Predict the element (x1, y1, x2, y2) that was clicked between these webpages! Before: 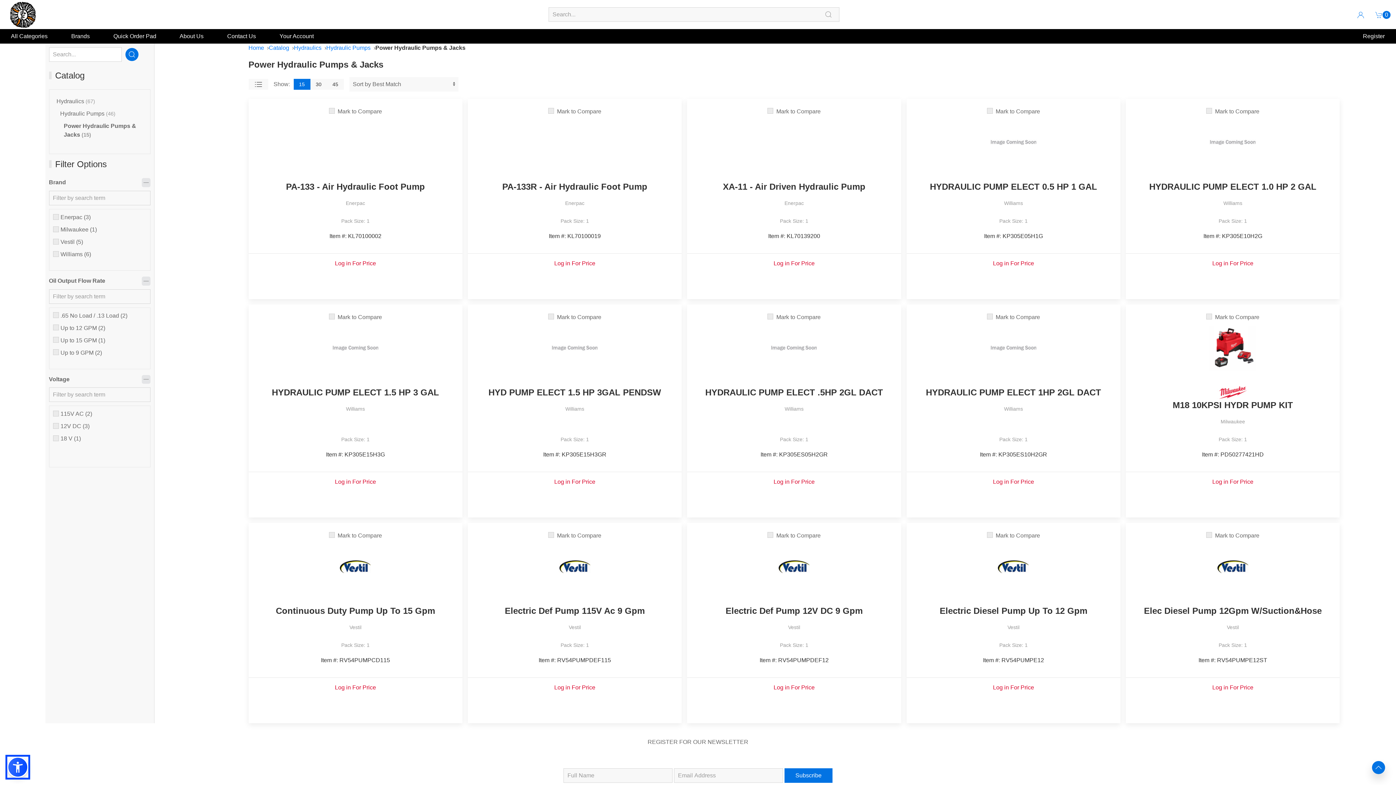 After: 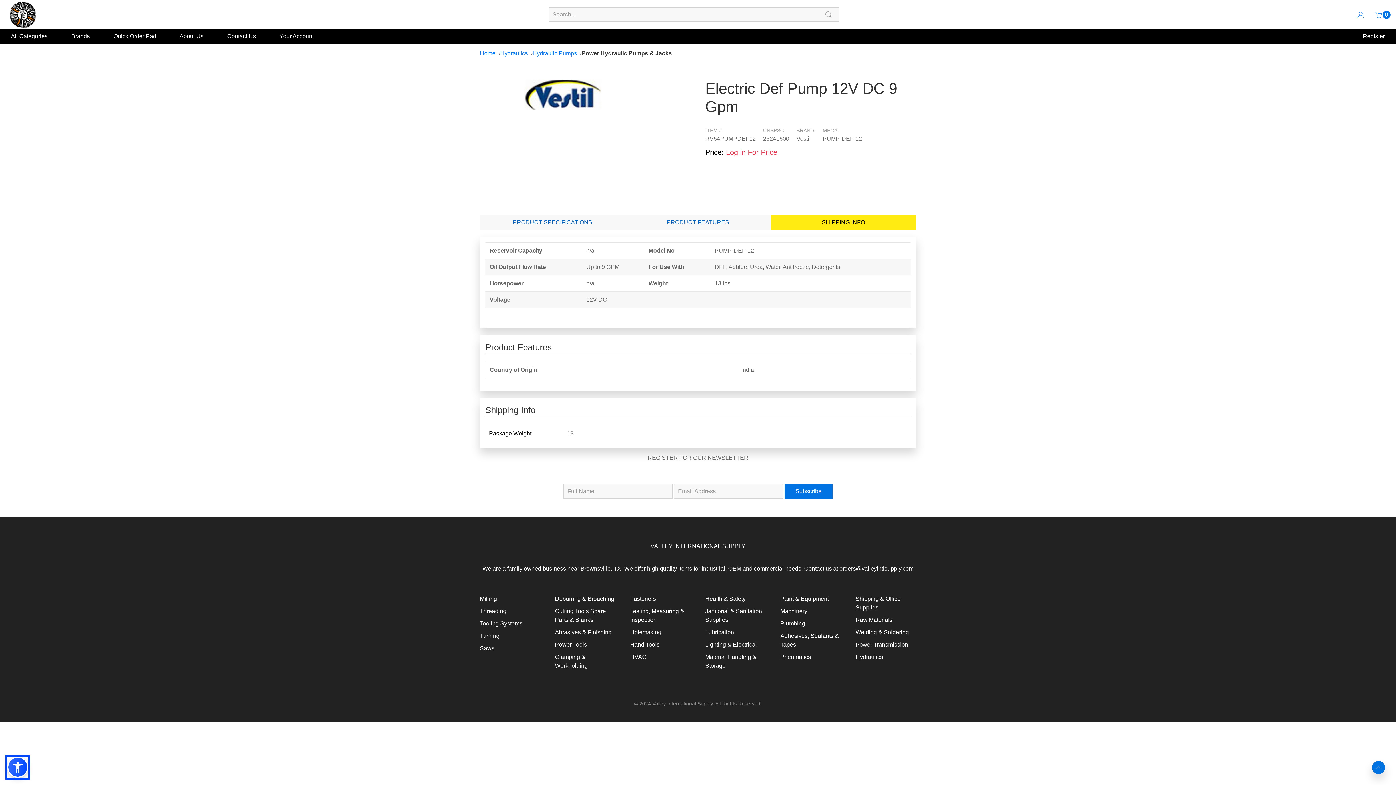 Action: label: Electric Def Pump 12V DC 9 Gpm

Vestil bbox: (692, 626, 895, 653)